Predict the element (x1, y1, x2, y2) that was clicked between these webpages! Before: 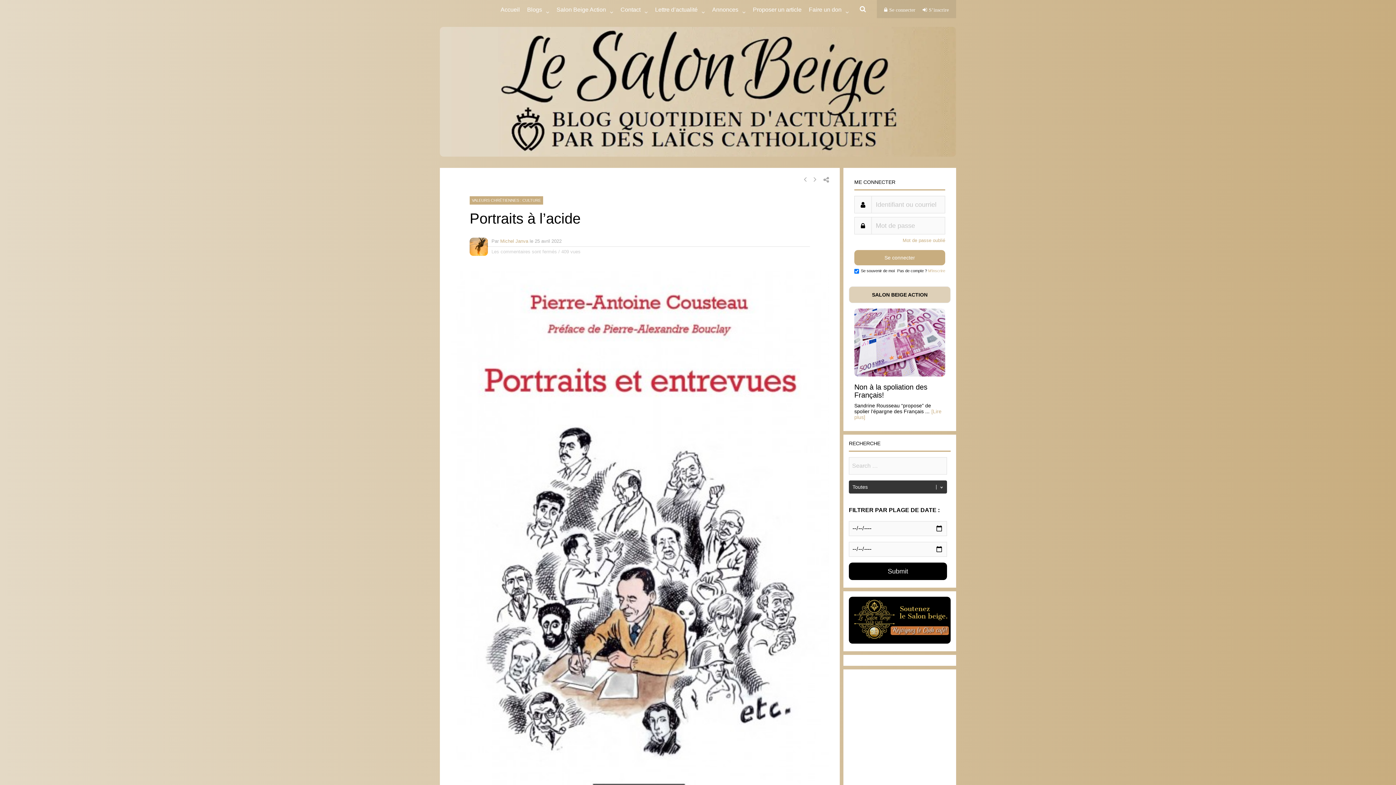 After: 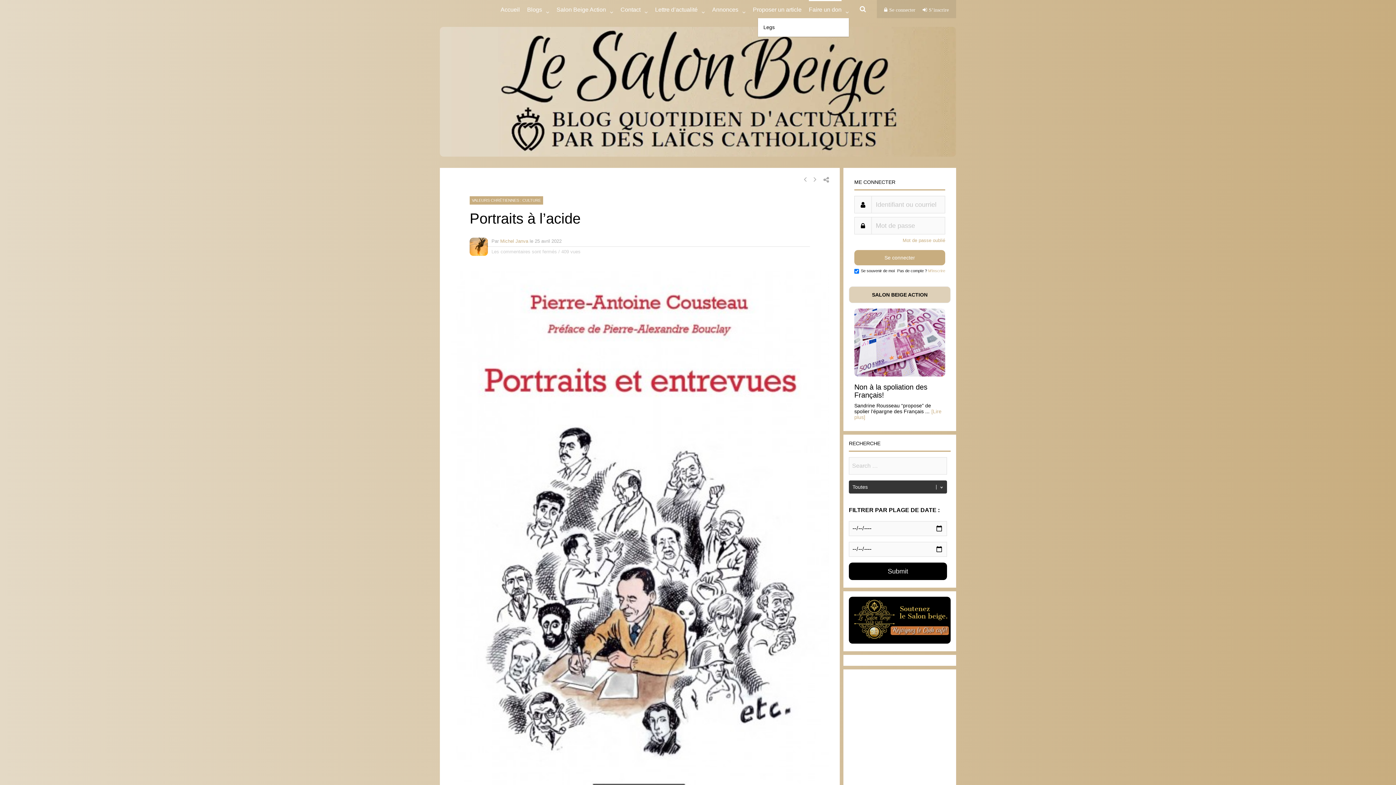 Action: label: Faire un don bbox: (809, 0, 841, 18)